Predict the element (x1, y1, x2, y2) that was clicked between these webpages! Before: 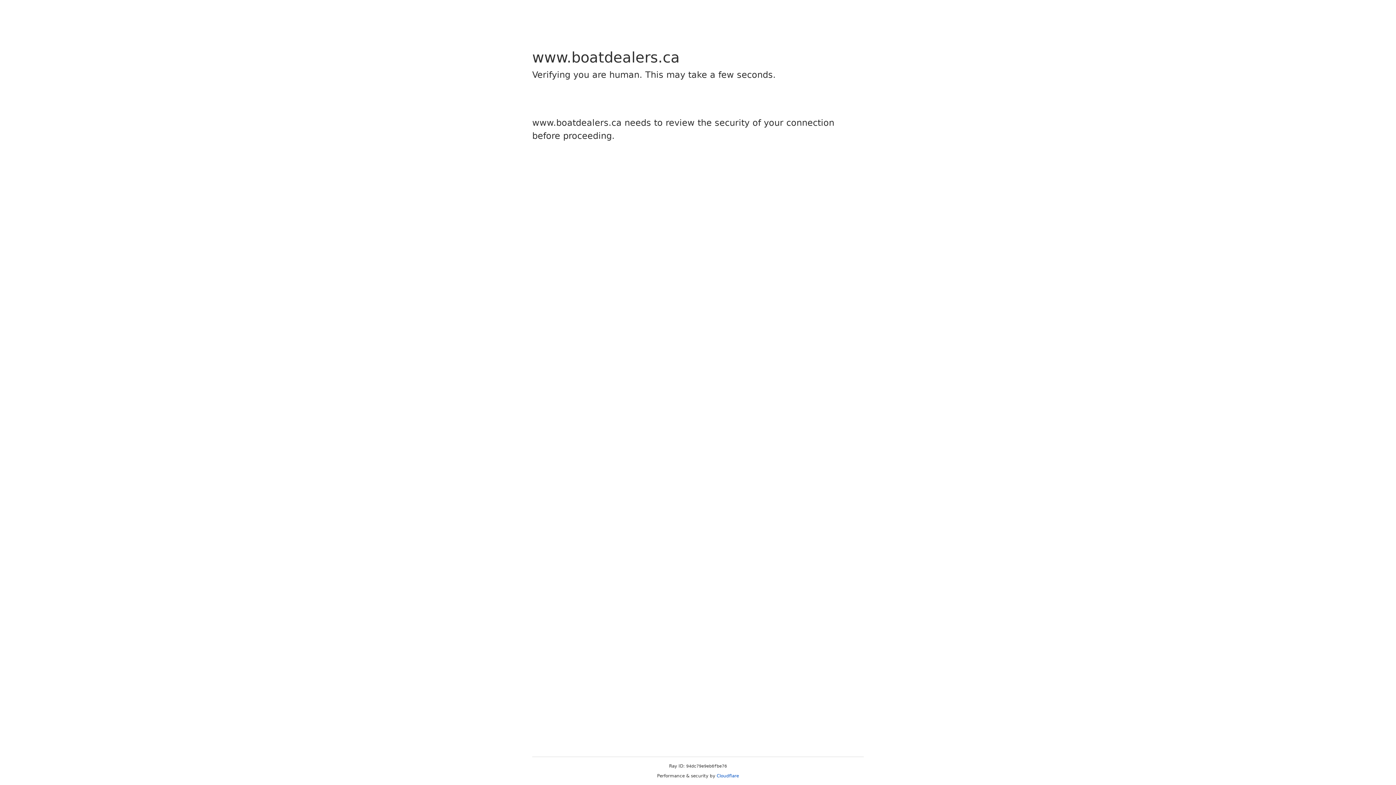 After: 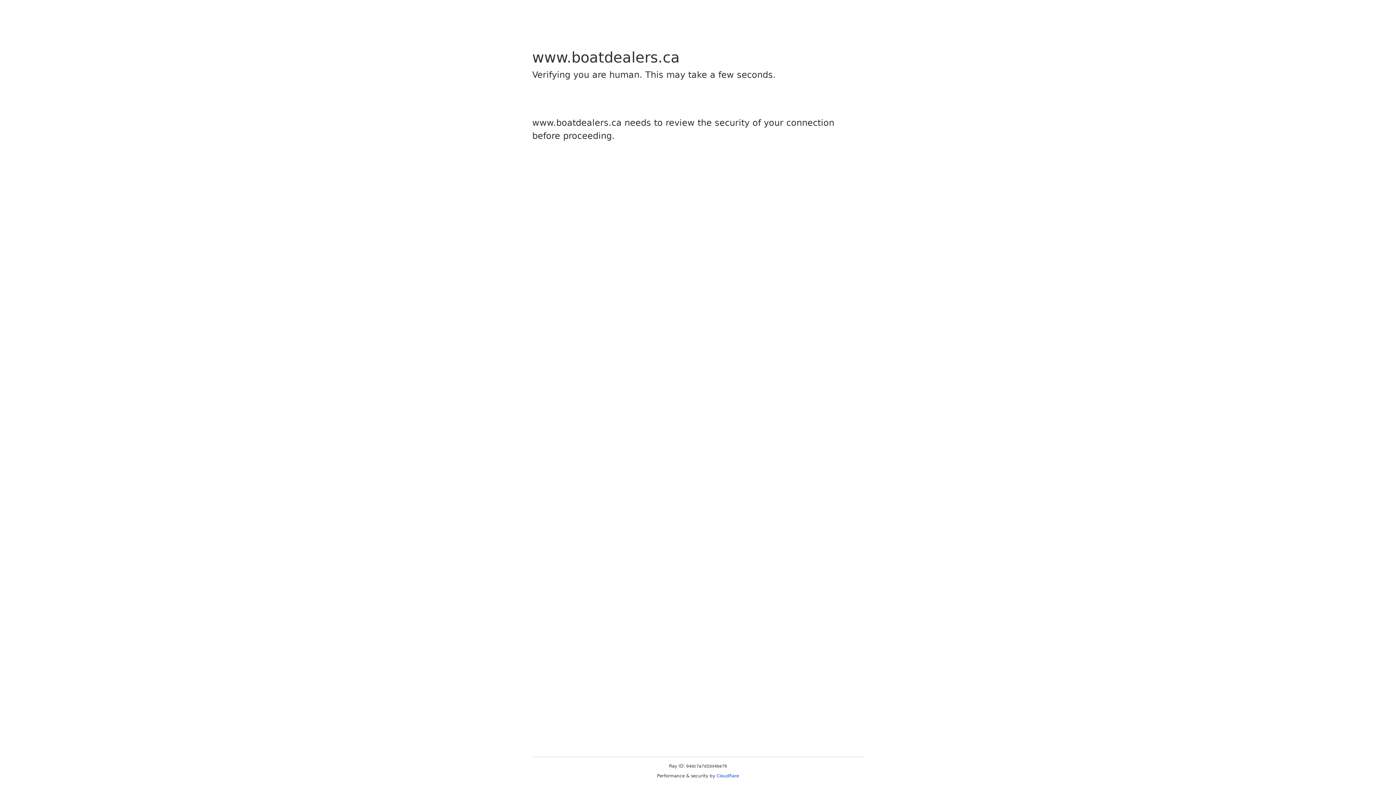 Action: label: Cloudflare bbox: (716, 773, 739, 778)